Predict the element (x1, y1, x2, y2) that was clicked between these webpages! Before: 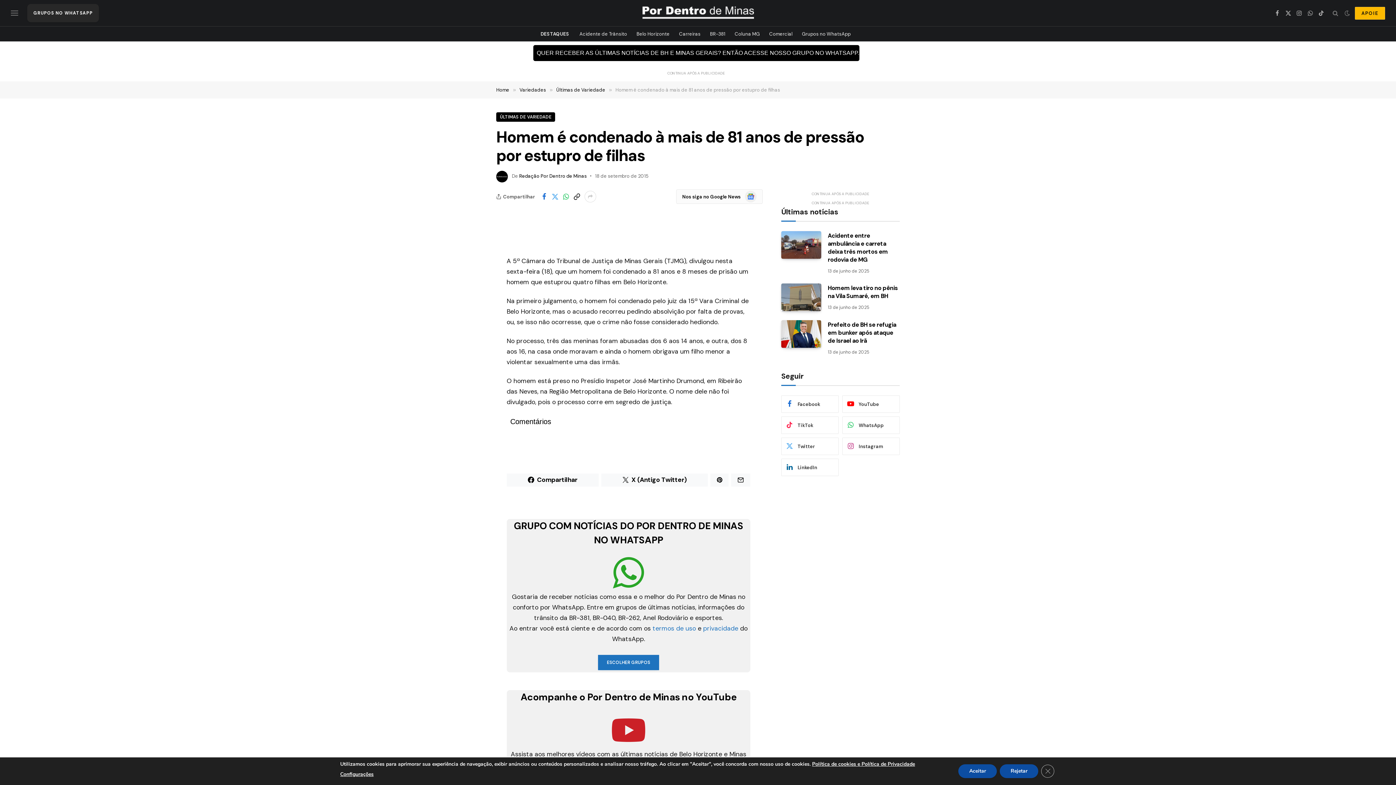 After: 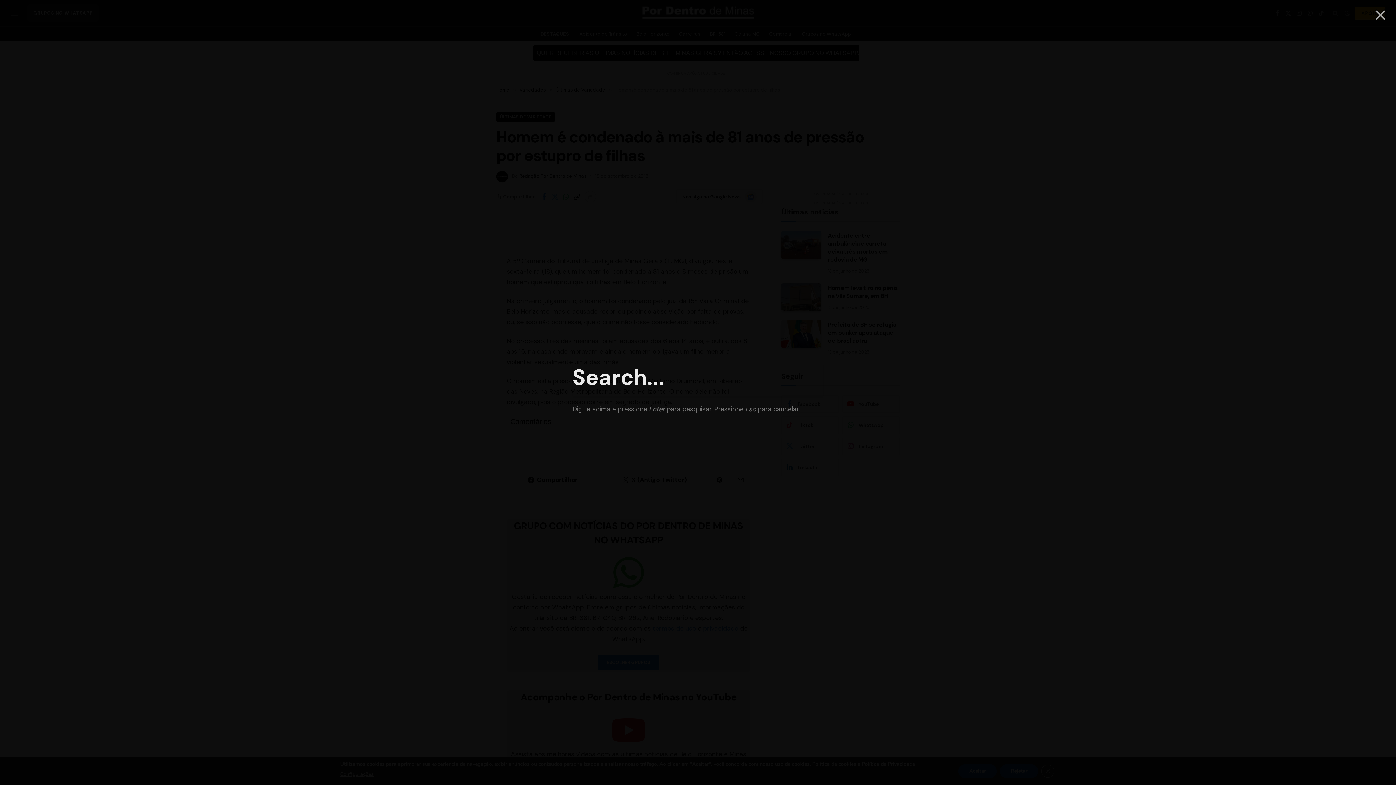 Action: bbox: (1331, 4, 1339, 21)